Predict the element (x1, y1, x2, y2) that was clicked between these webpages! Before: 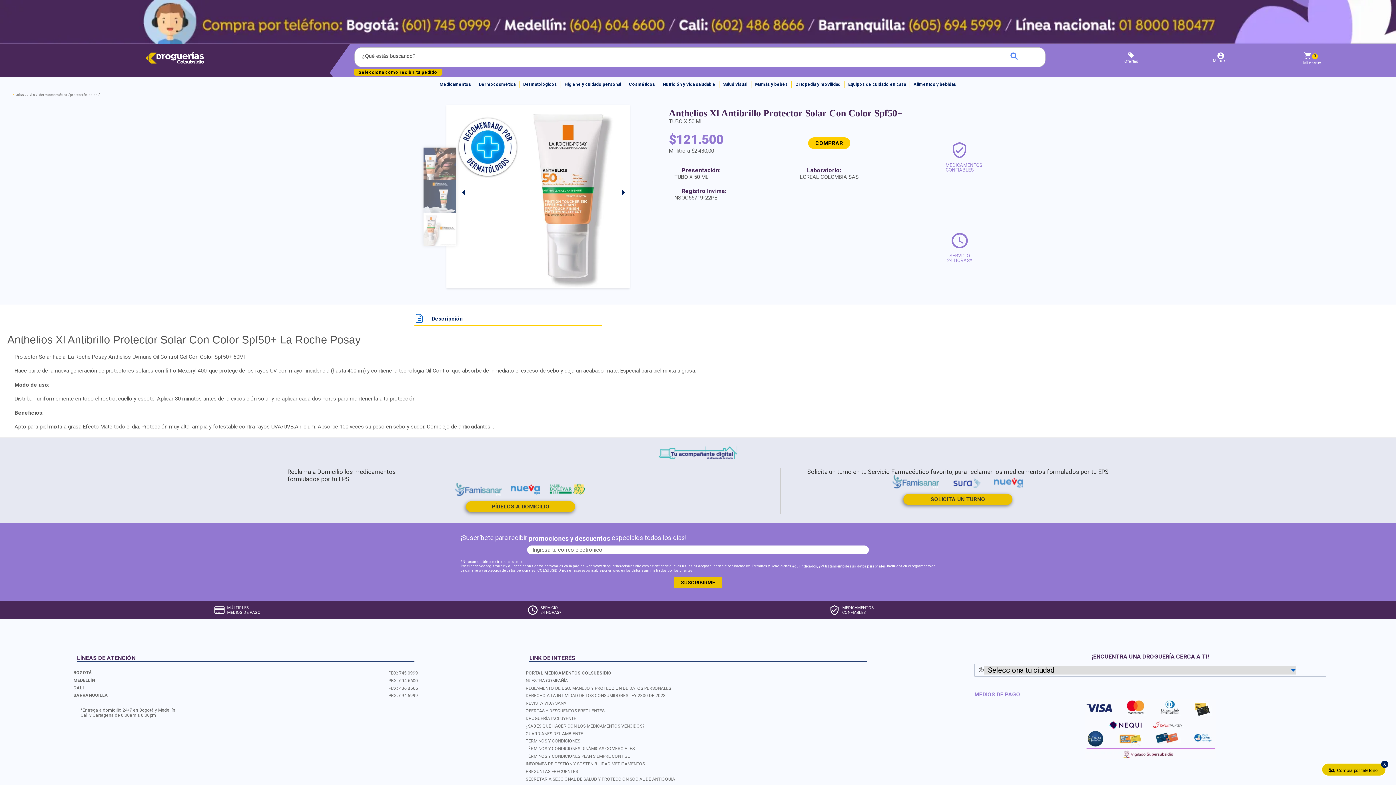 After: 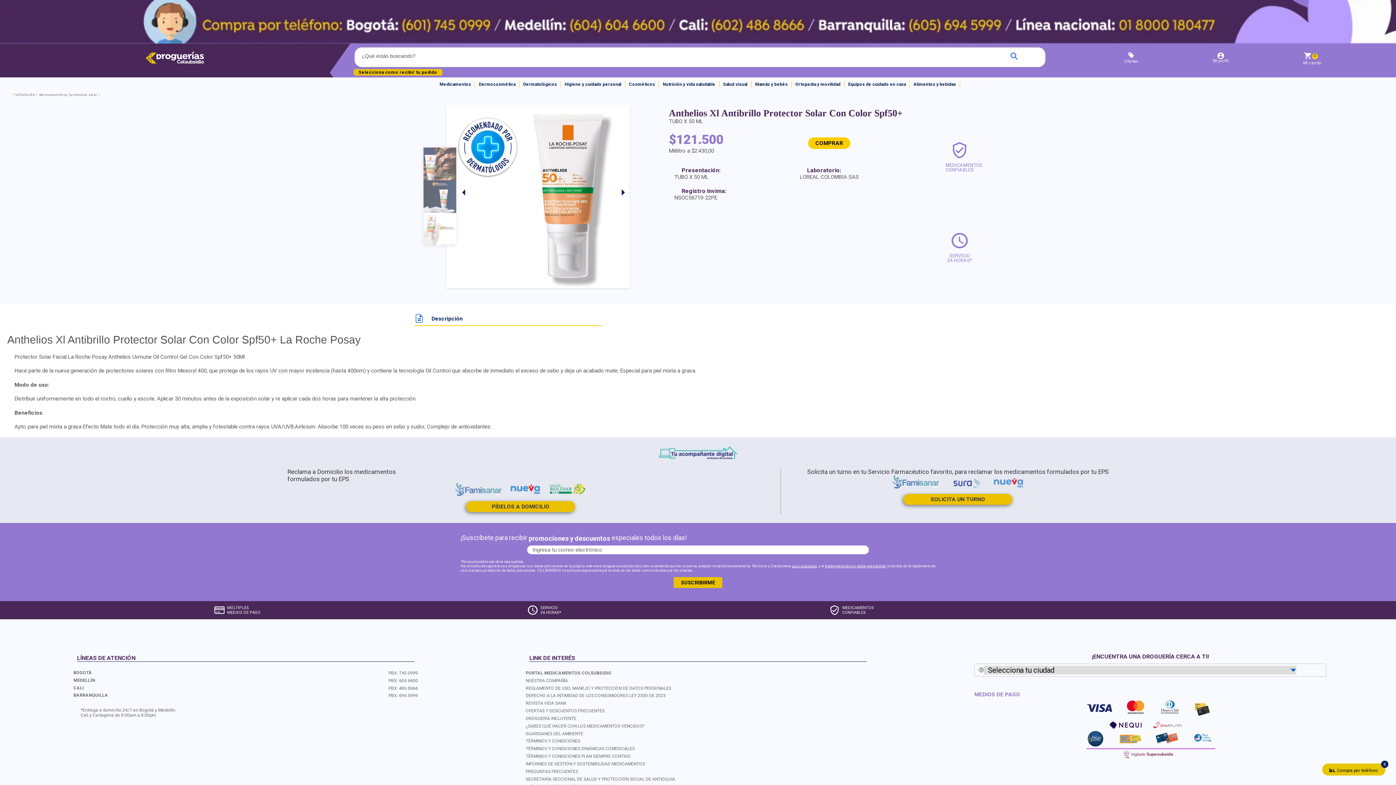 Action: label: tratamiento de sus datos personales bbox: (825, 564, 886, 568)